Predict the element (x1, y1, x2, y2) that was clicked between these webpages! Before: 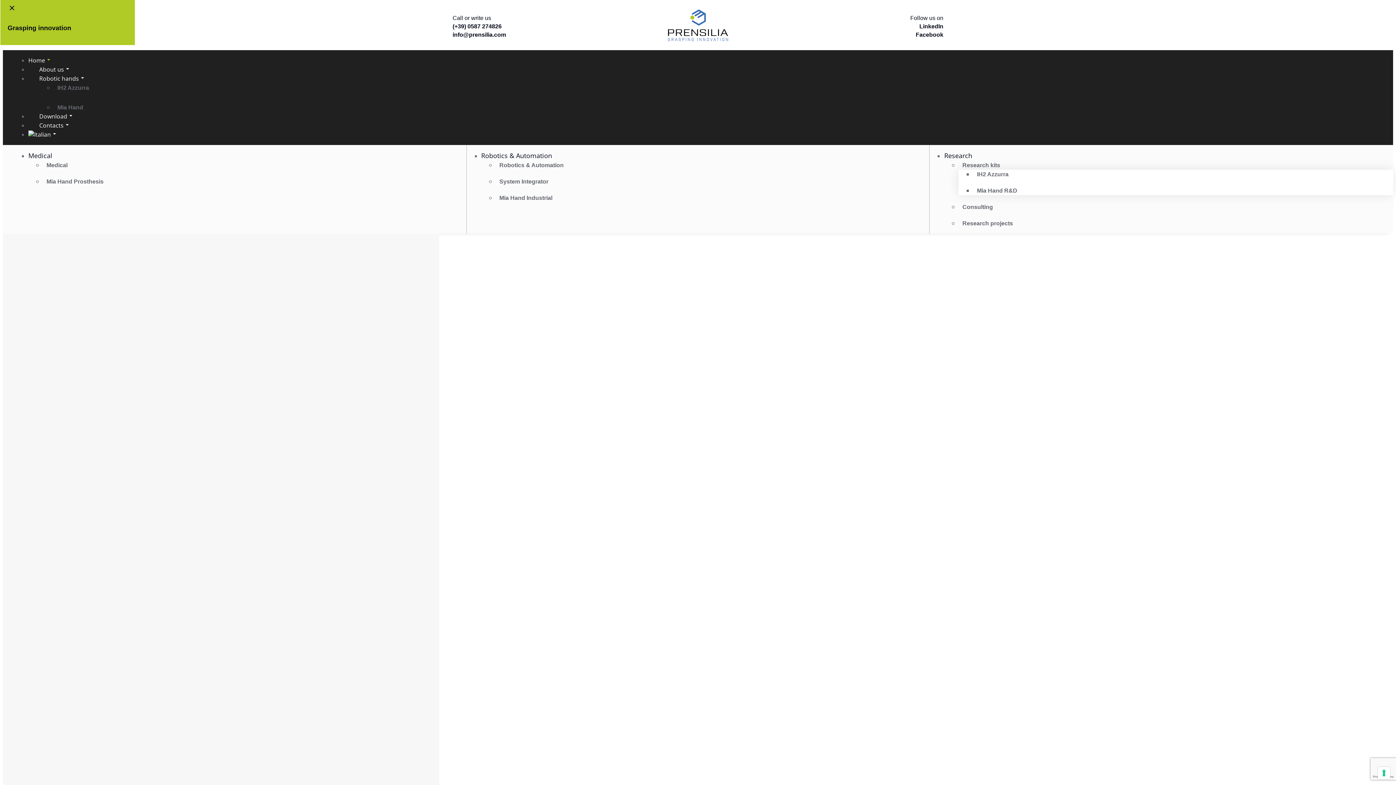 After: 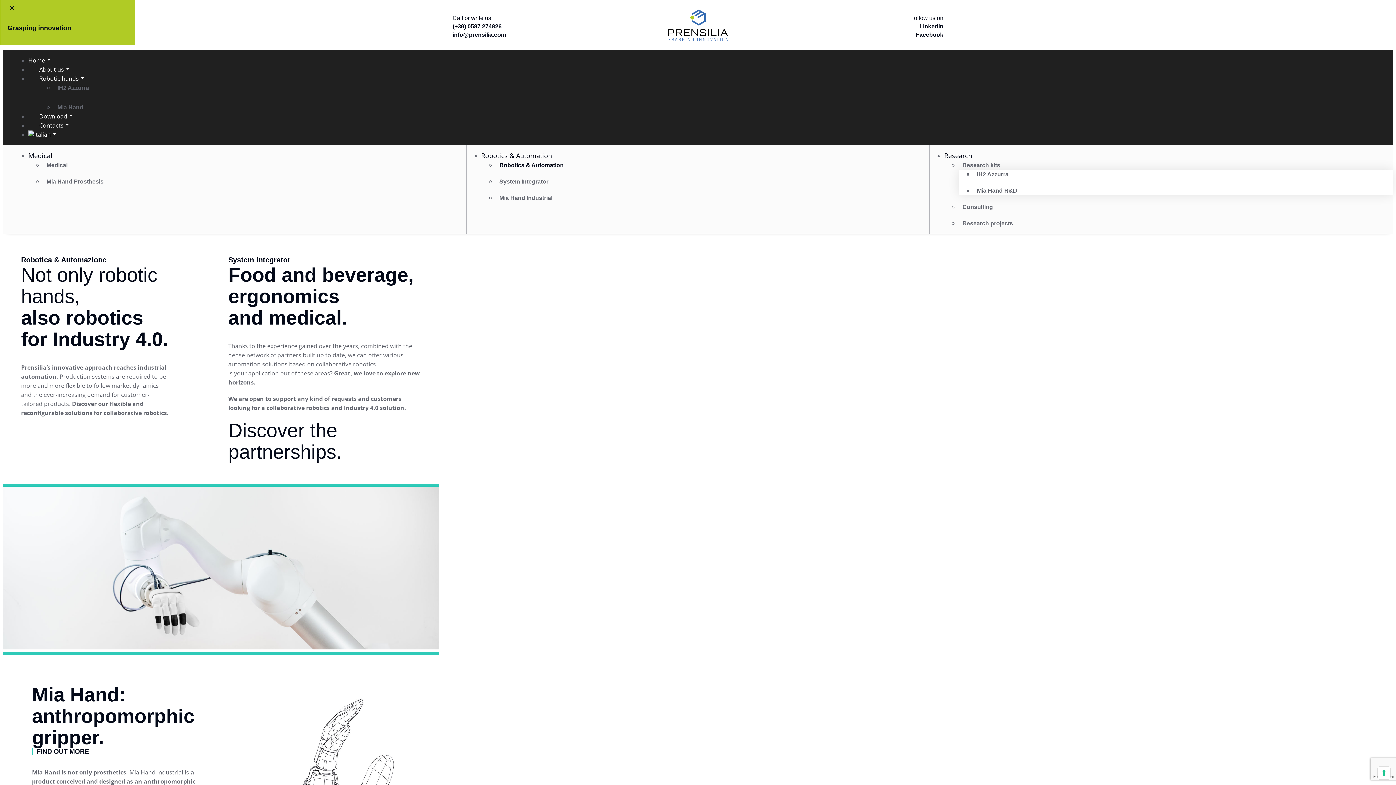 Action: label: Robotics & Automation bbox: (481, 152, 552, 160)